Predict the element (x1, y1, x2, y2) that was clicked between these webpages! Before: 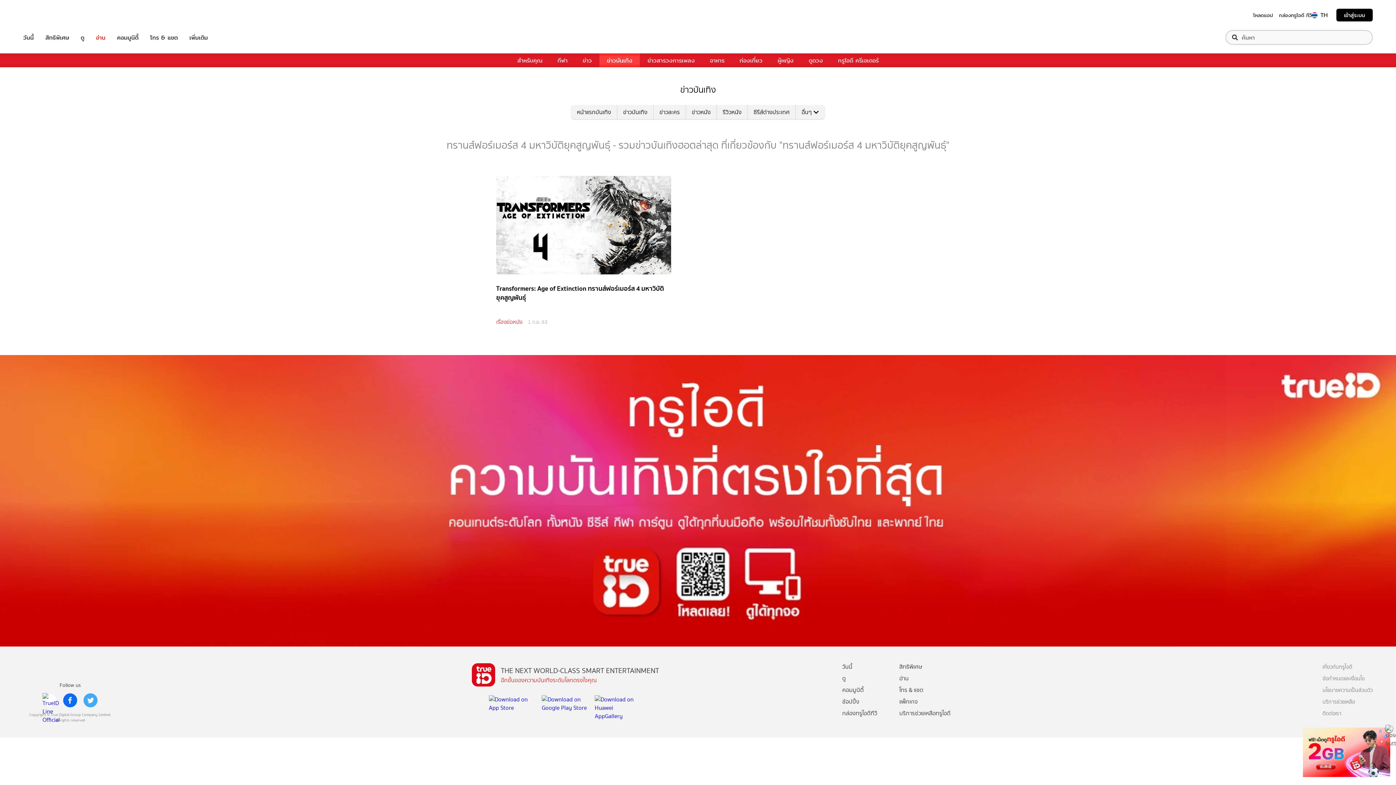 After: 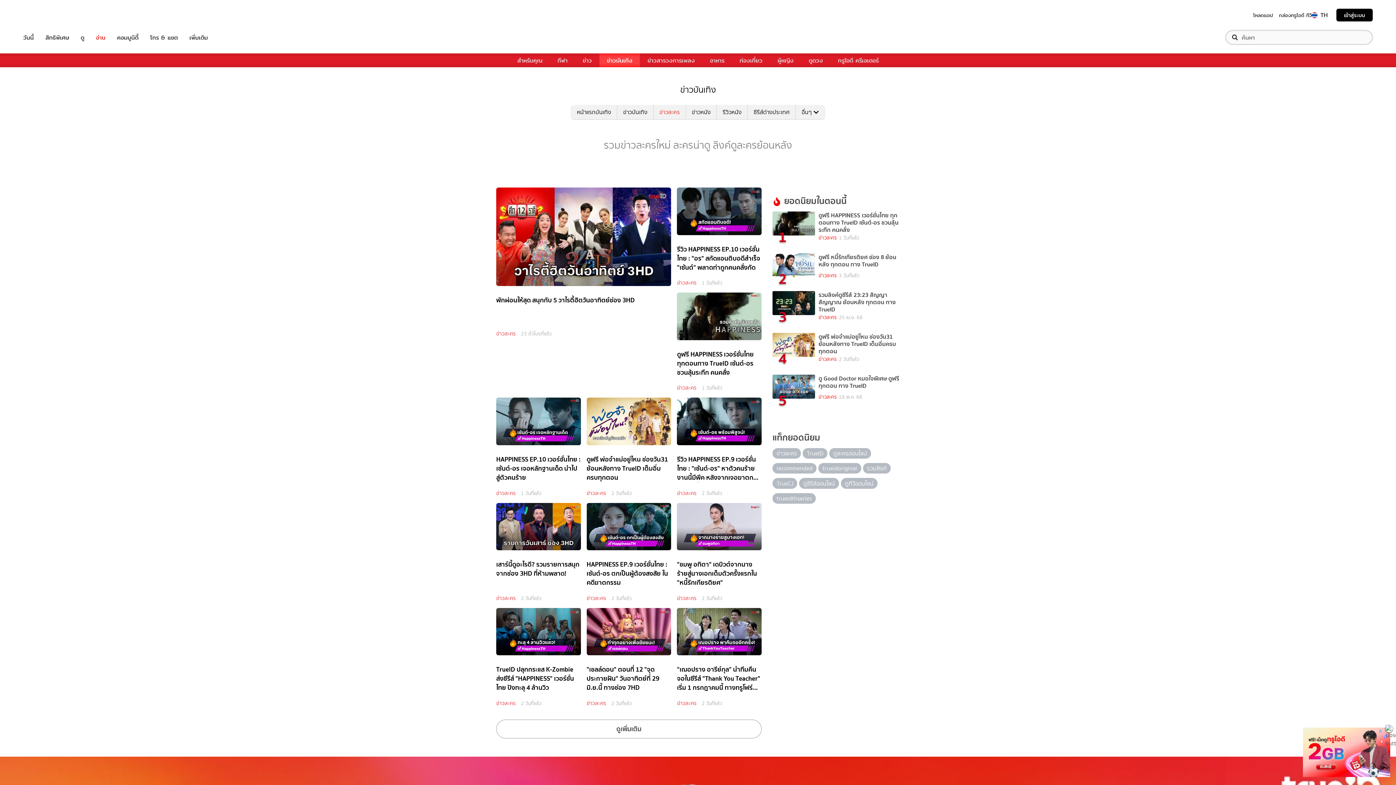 Action: bbox: (653, 105, 685, 119) label: ข่าวละคร